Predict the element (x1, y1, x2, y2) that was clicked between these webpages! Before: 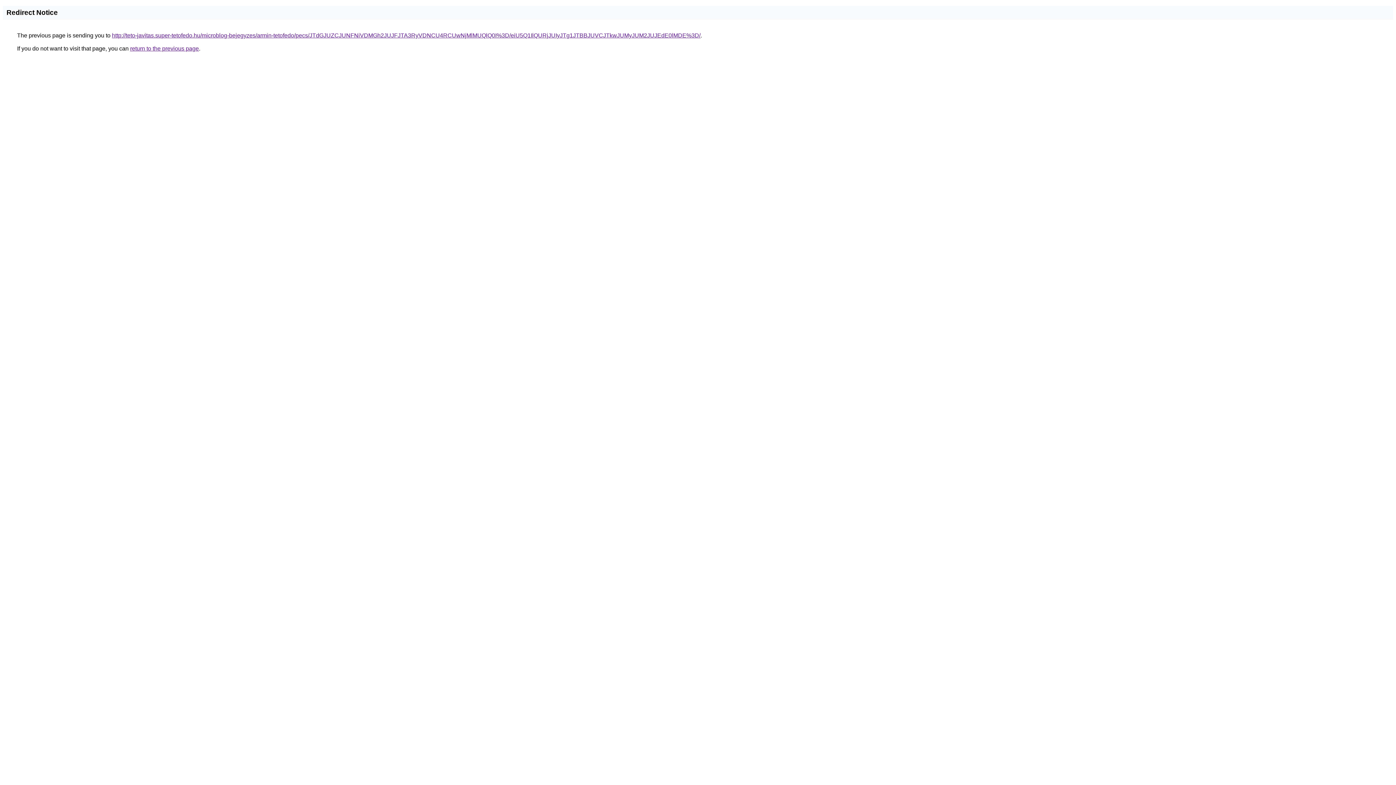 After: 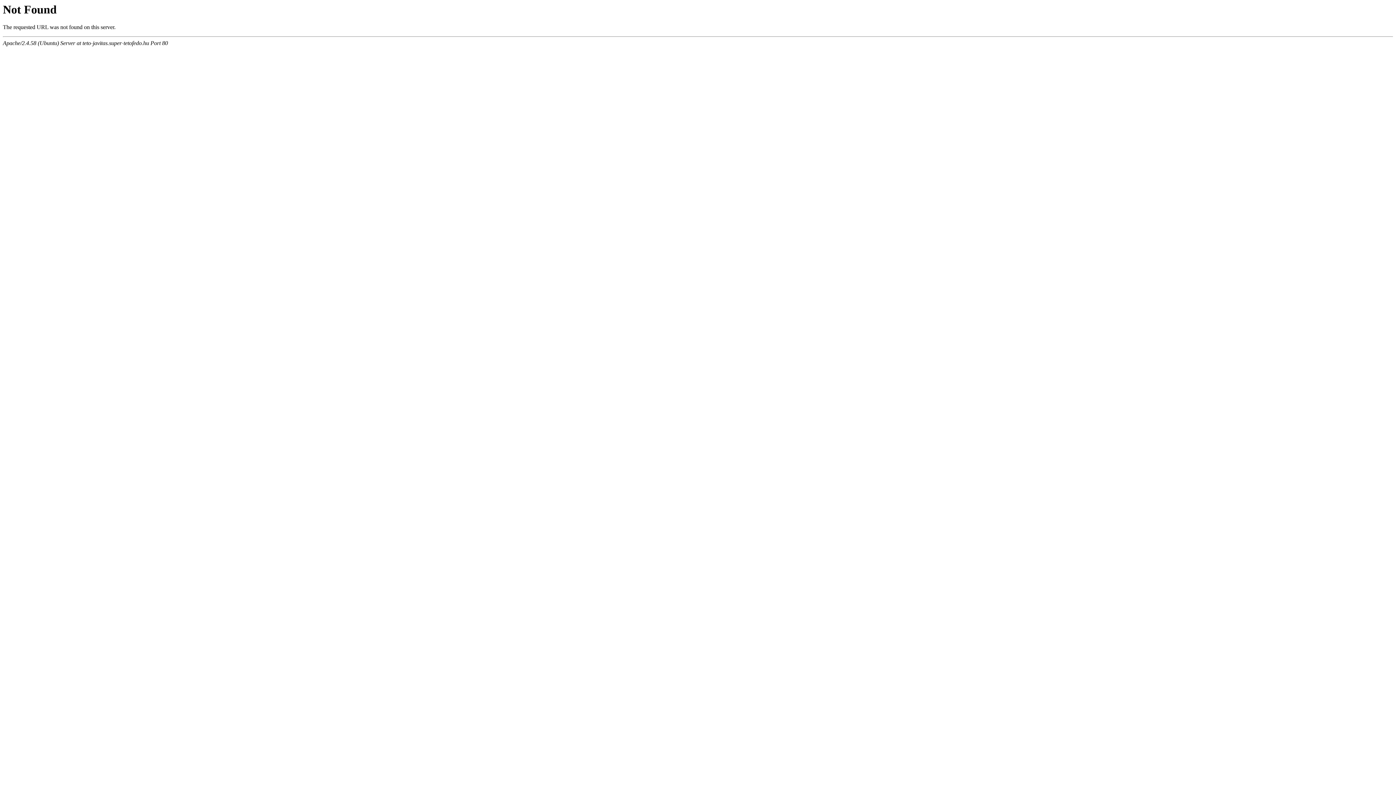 Action: label: http://teto-javitas.super-tetofedo.hu/microblog-bejegyzes/armin-tetofedo/pecs/JTdGJUZCJUNFNiVDMGh2JUJFJTA3RyVDNCU4RCUwNjMlMUQlQ0I%3D/eiU5Q1IlQURjJUIyJTg1JTBBJUVCJTkwJUMyJUM2JUJEdE0lMDE%3D/ bbox: (112, 32, 700, 38)